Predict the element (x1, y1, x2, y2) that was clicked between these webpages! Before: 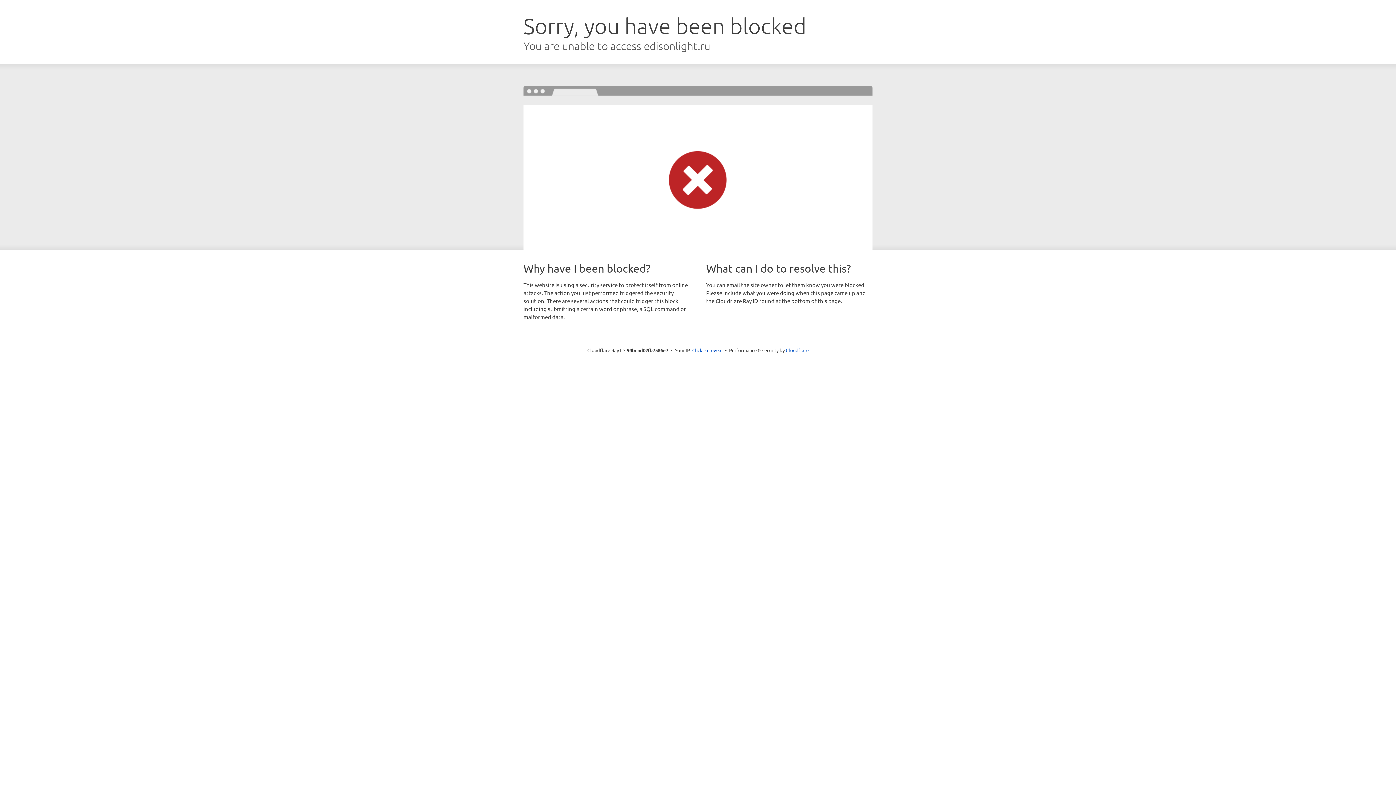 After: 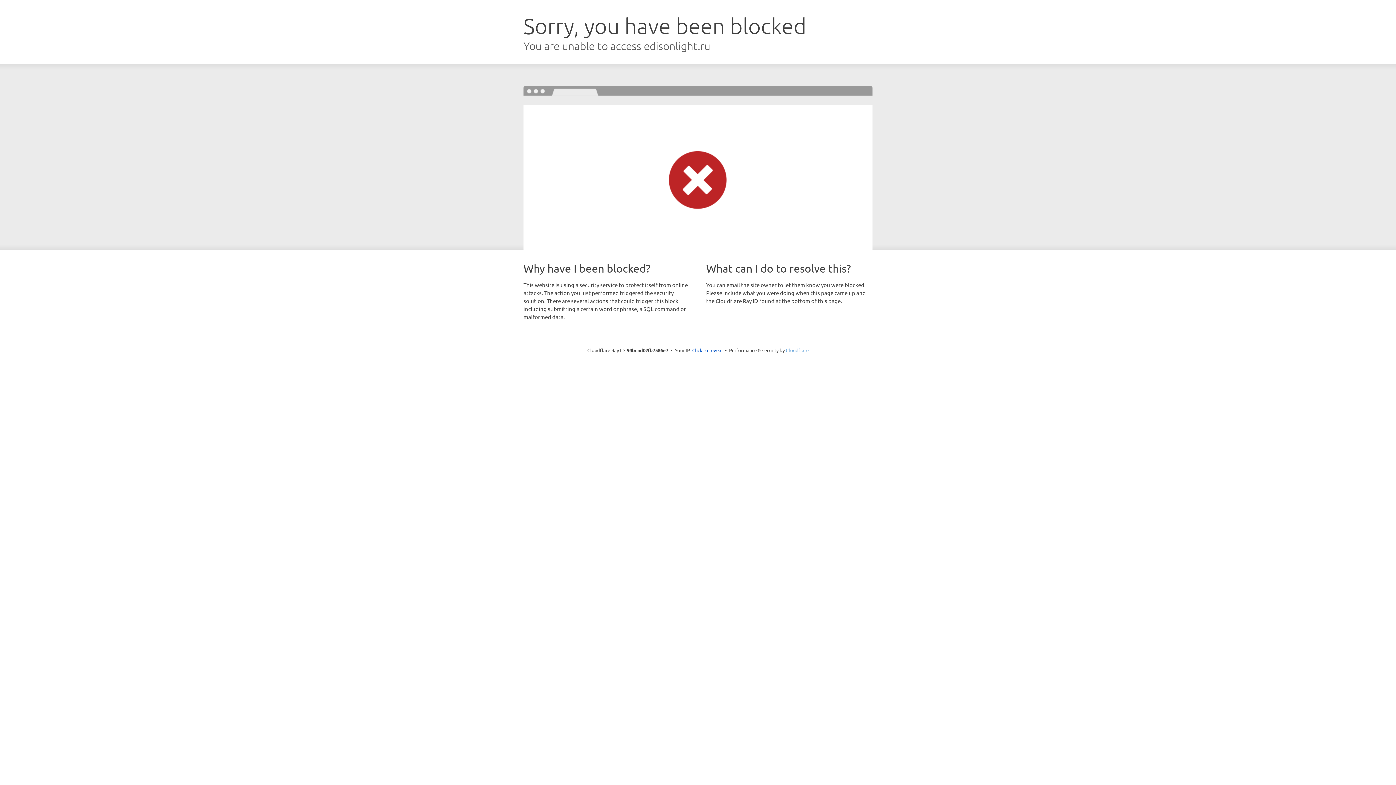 Action: bbox: (786, 347, 808, 353) label: Cloudflare